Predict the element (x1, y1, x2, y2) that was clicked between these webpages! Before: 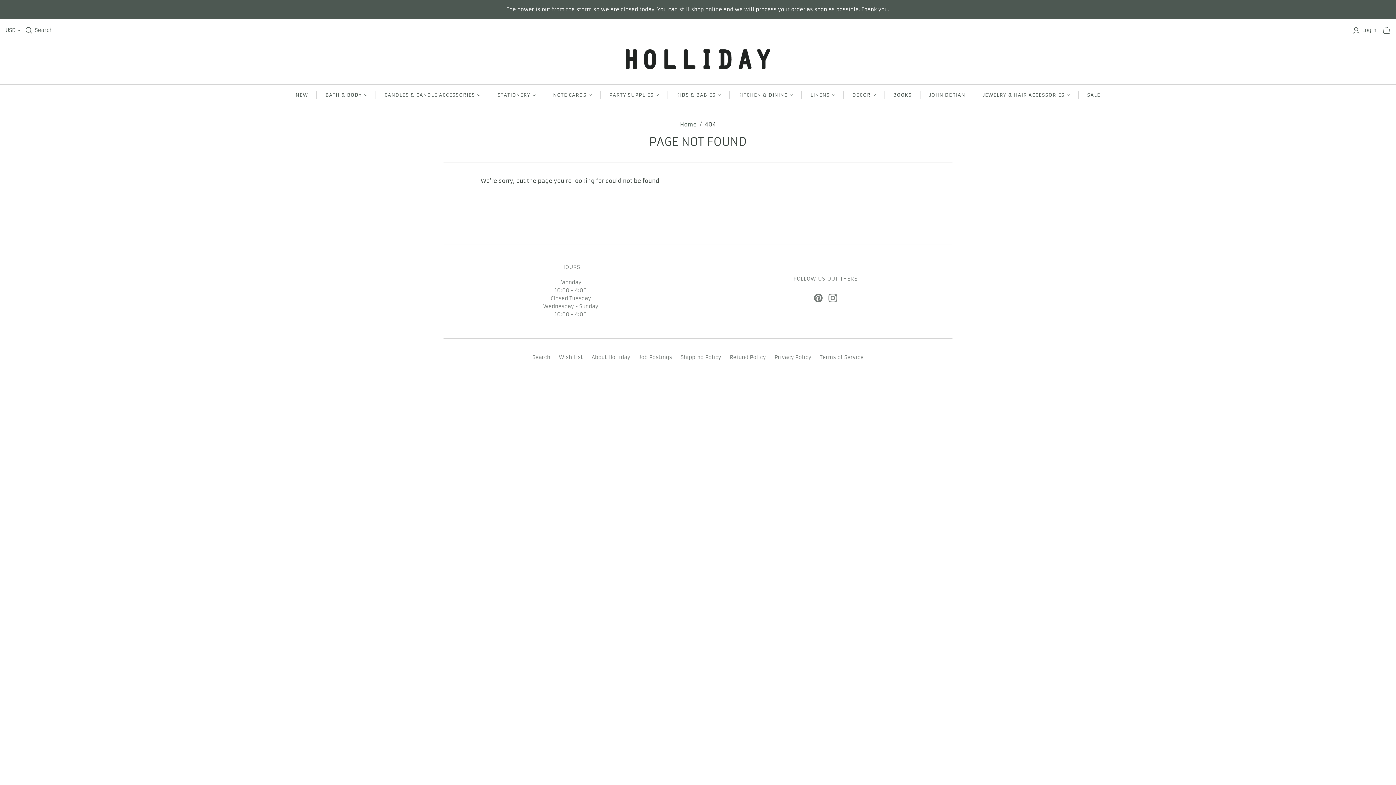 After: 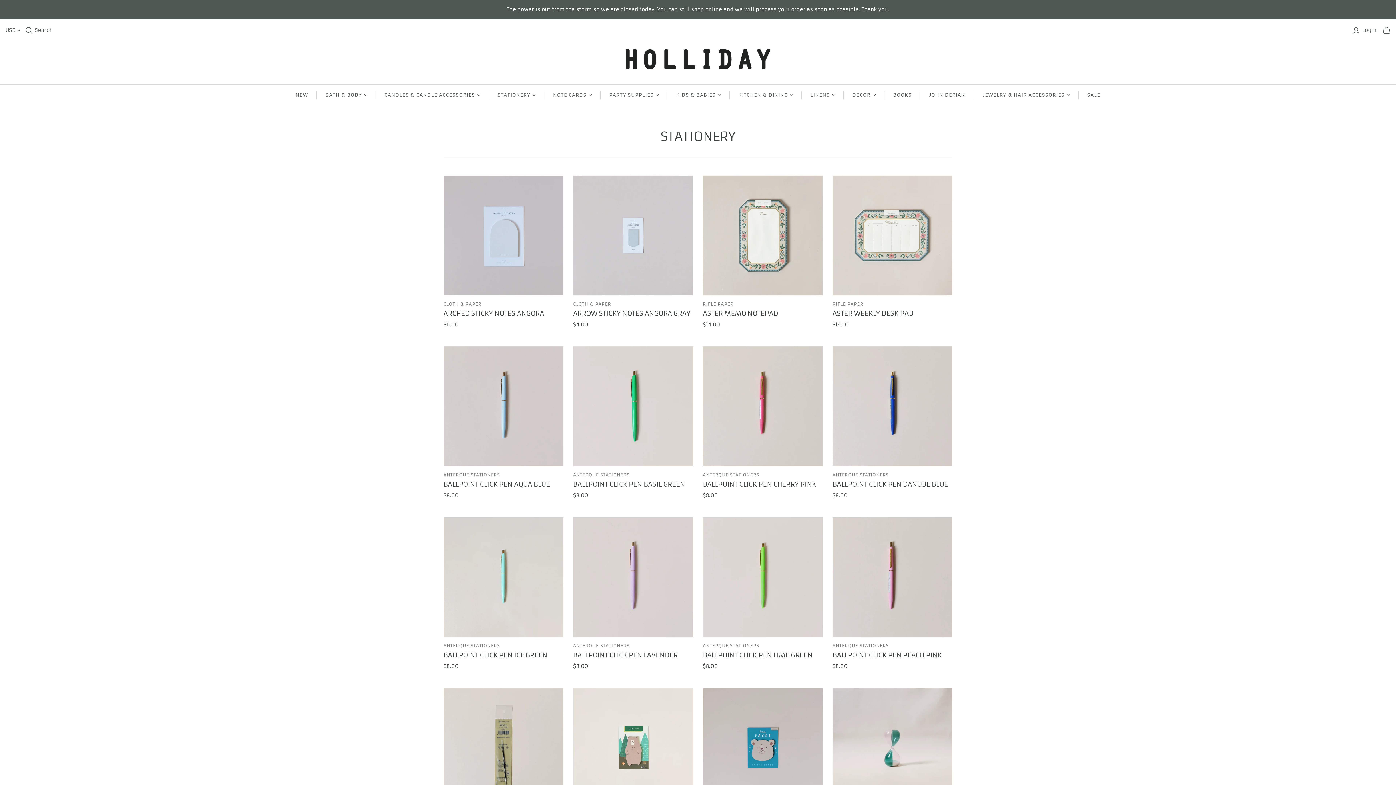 Action: label: STATIONERY bbox: (489, 84, 544, 105)